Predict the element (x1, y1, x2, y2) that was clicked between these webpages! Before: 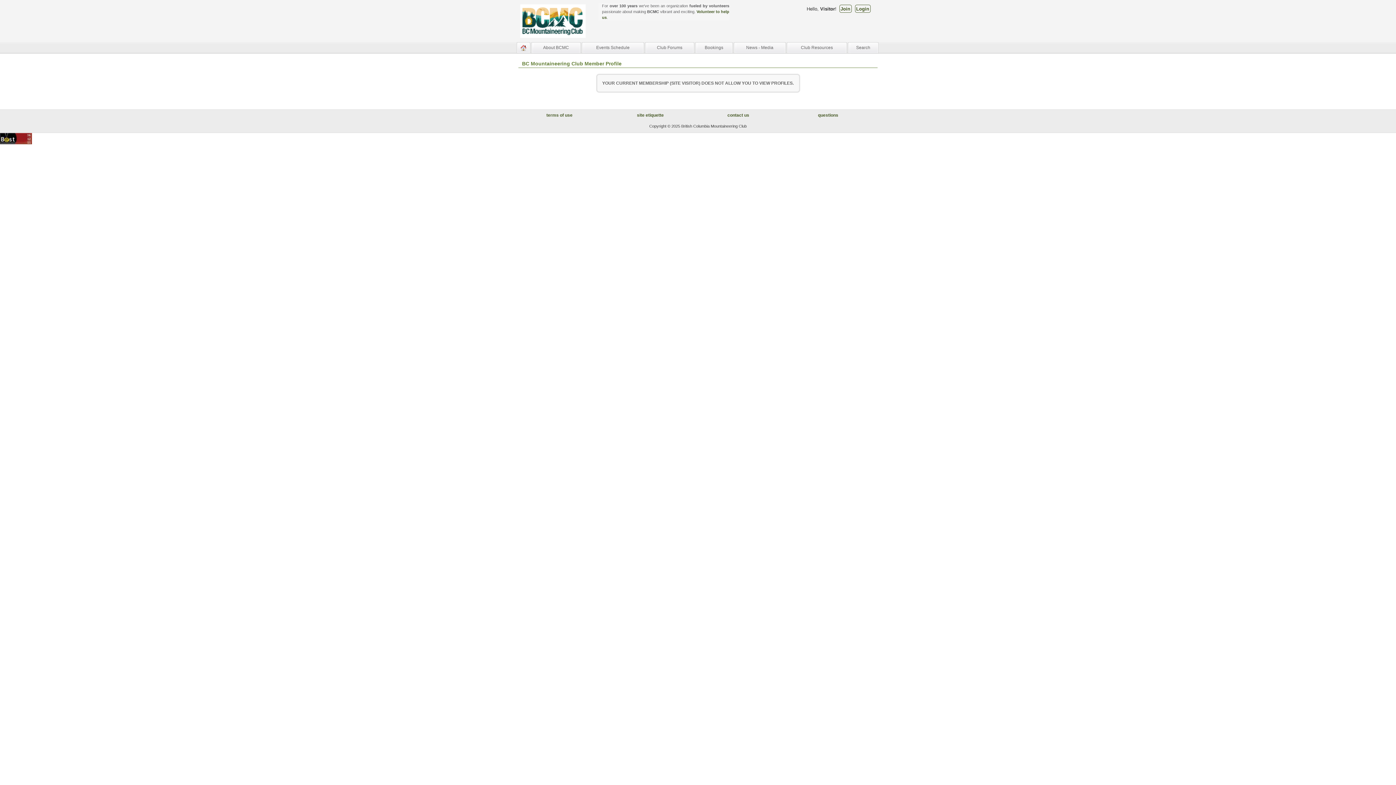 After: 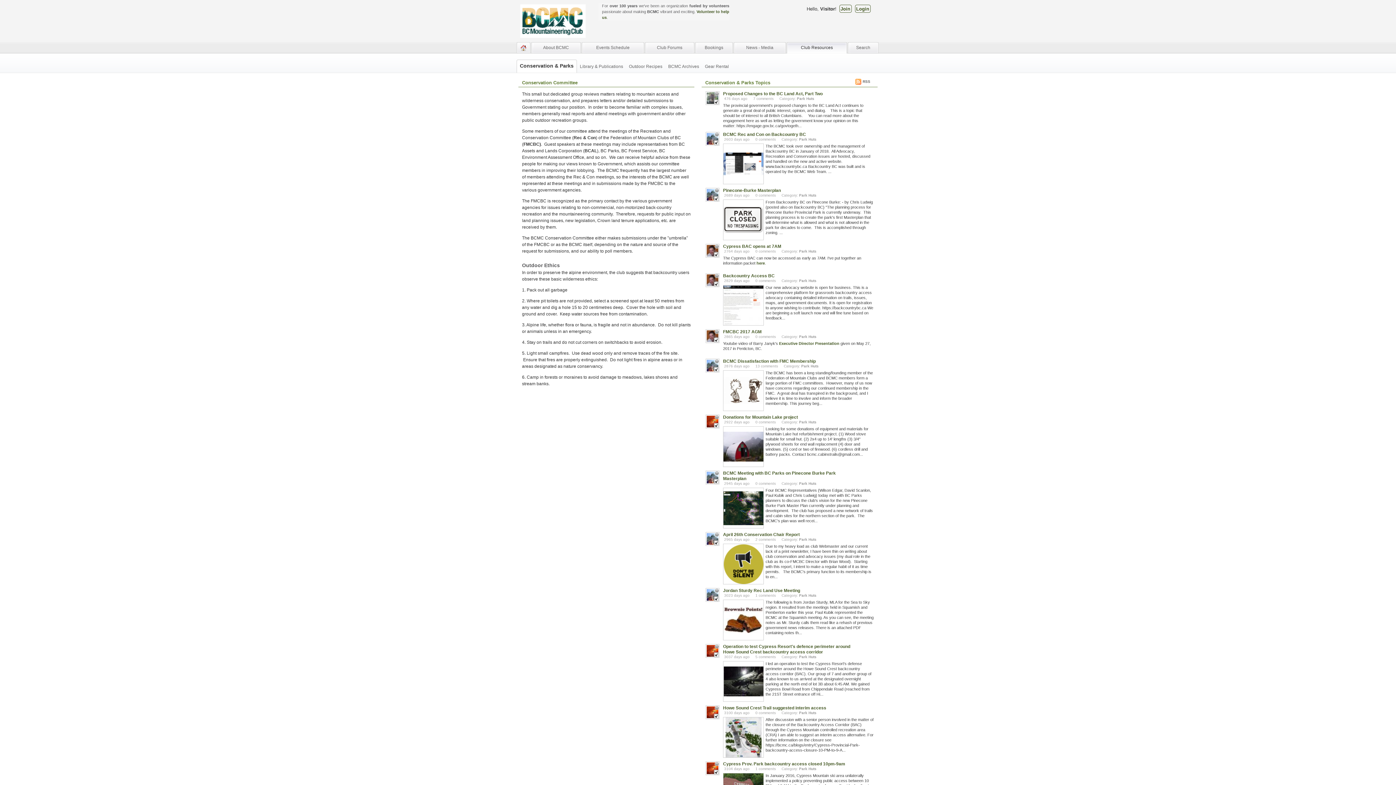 Action: bbox: (786, 42, 847, 53) label: Club Resources